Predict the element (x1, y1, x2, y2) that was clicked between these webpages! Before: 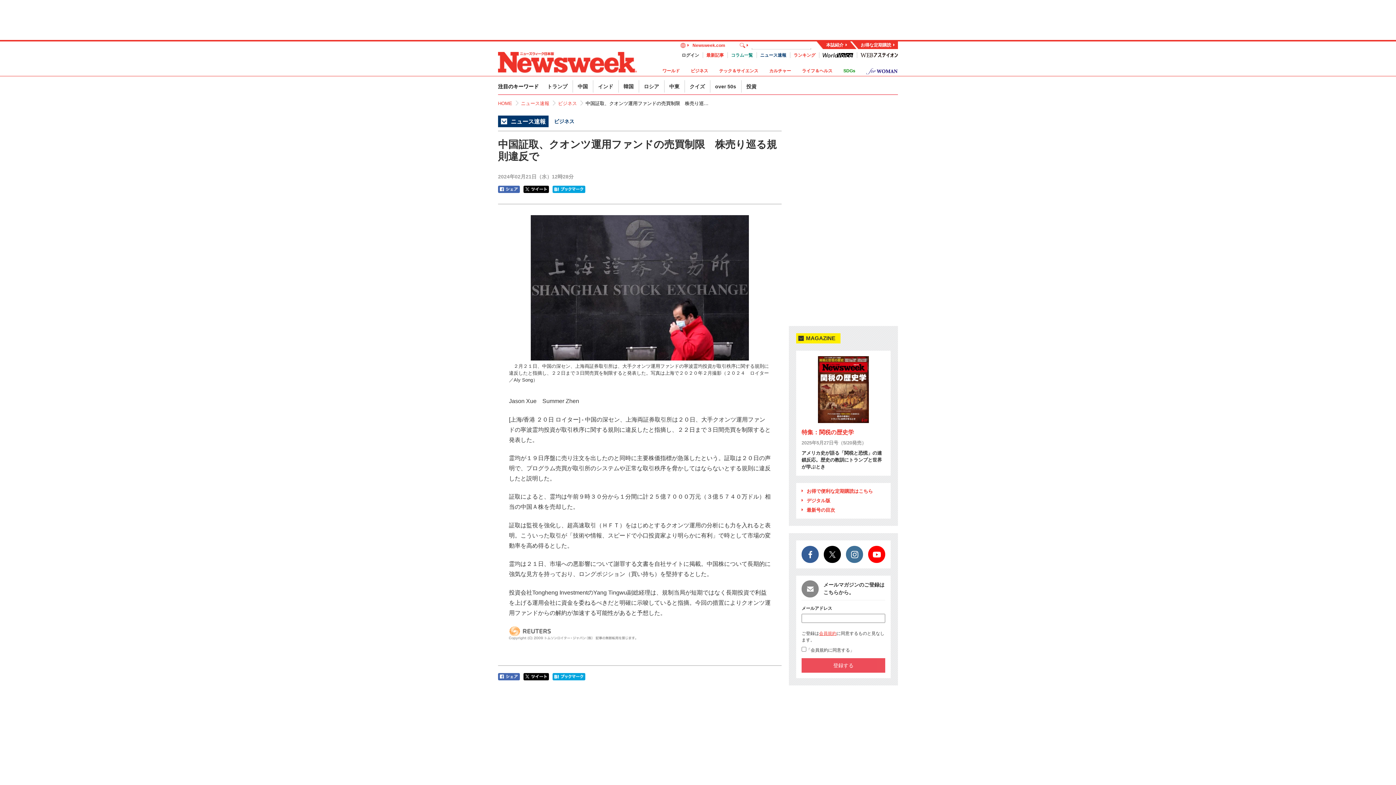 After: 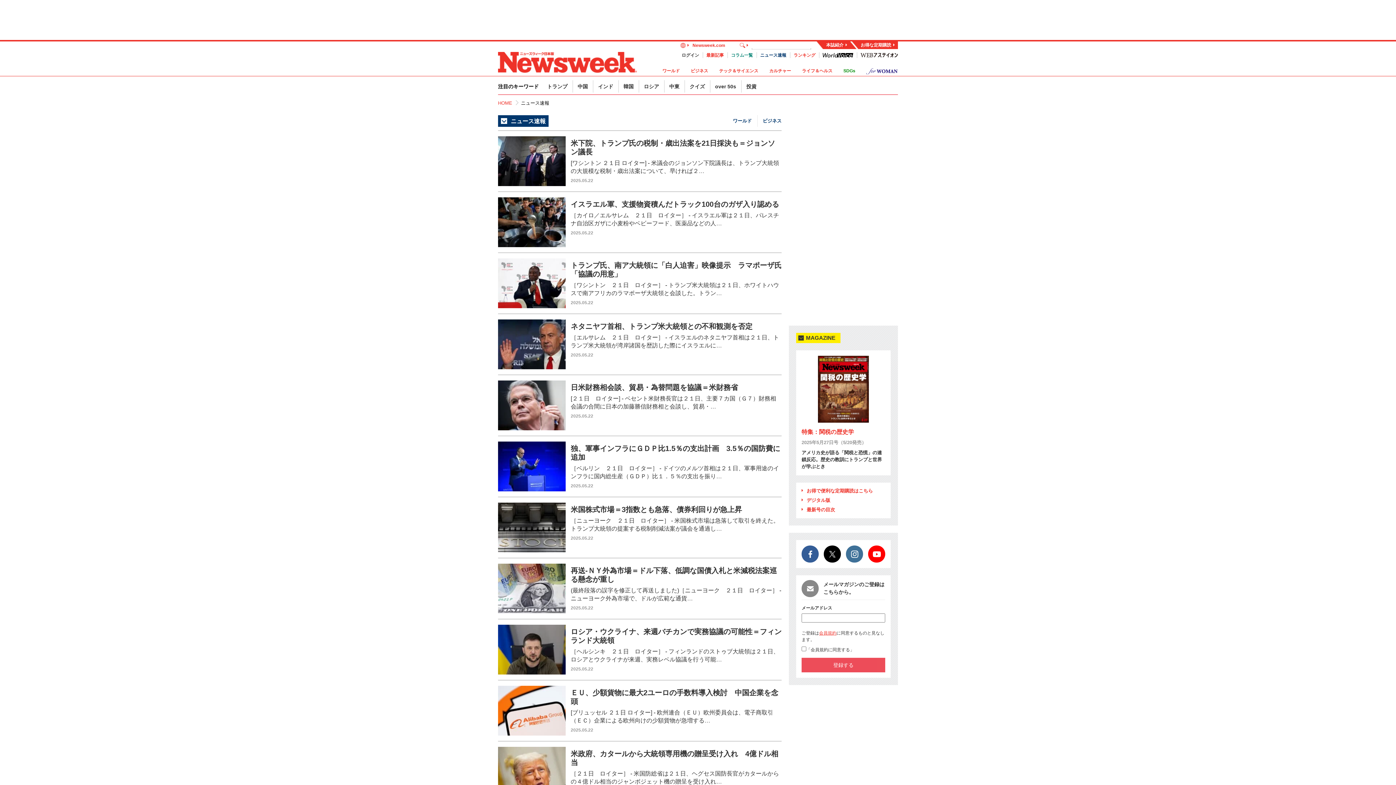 Action: bbox: (521, 100, 549, 106) label: ニュース速報